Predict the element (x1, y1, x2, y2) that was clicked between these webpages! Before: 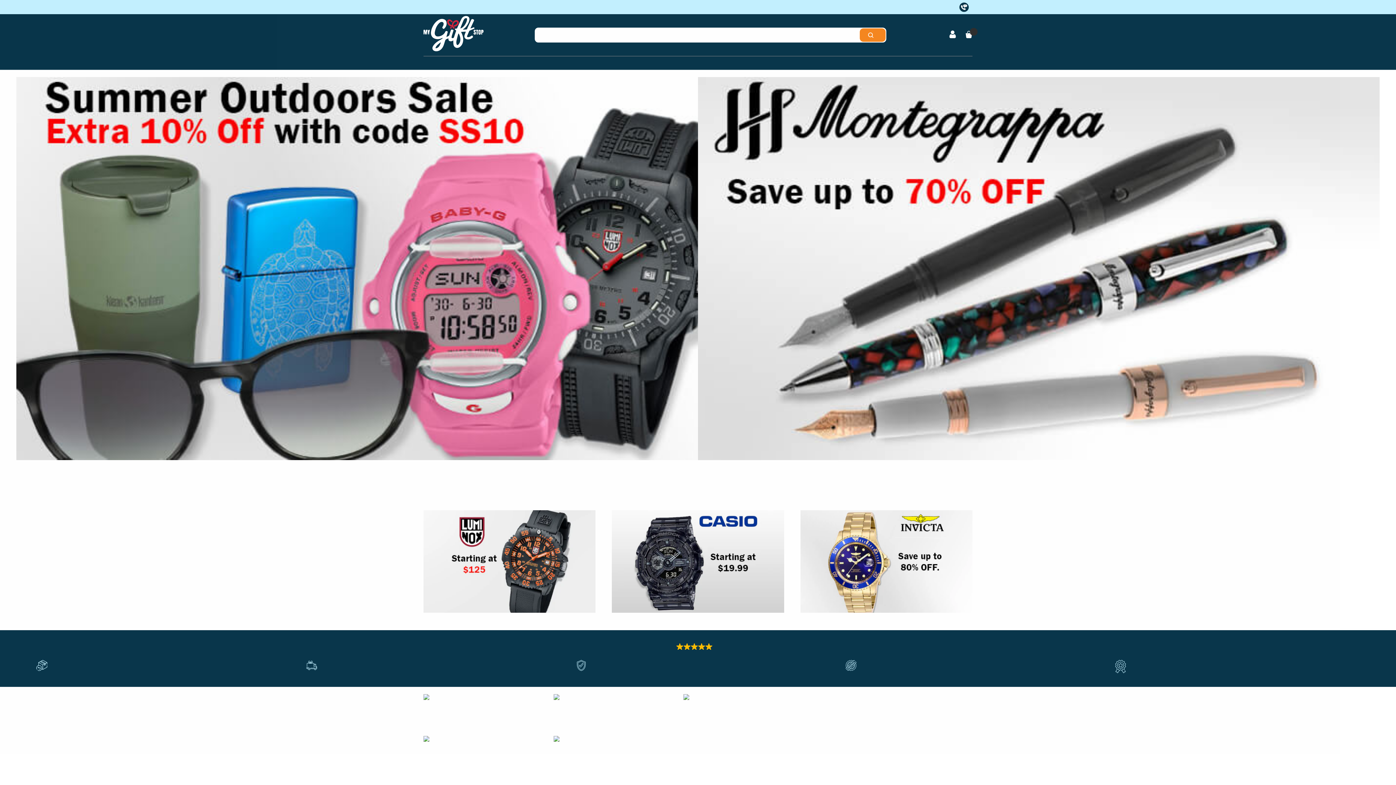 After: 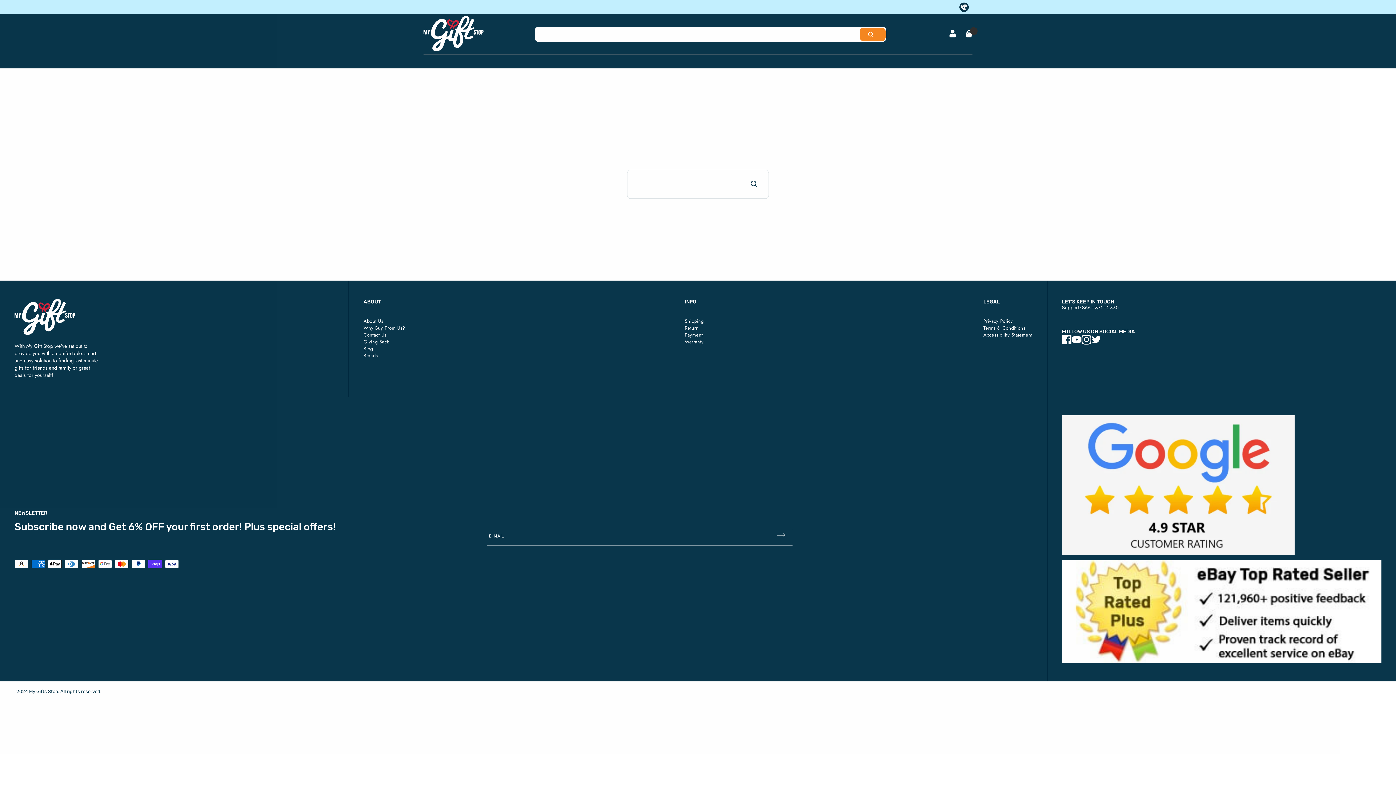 Action: label: SEARCH bbox: (859, 28, 885, 41)